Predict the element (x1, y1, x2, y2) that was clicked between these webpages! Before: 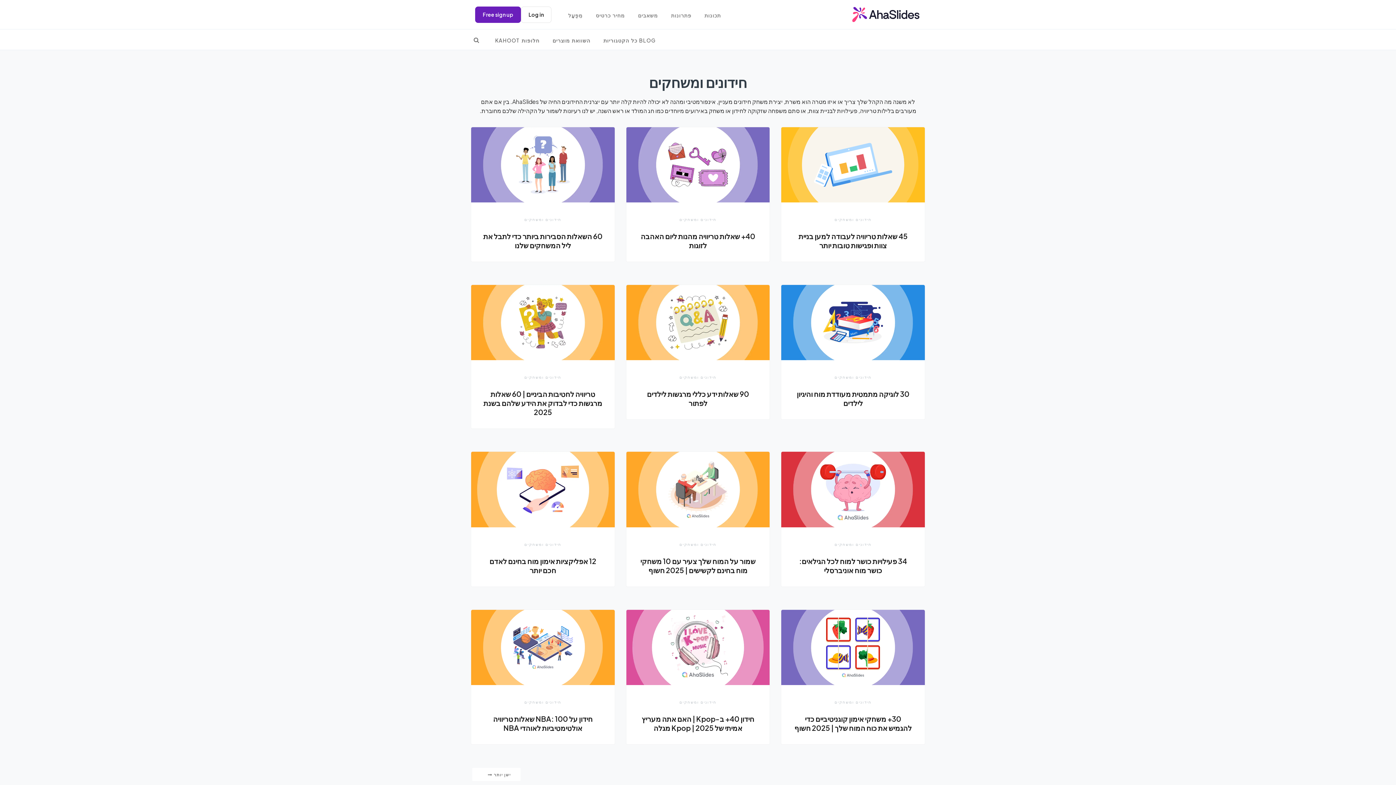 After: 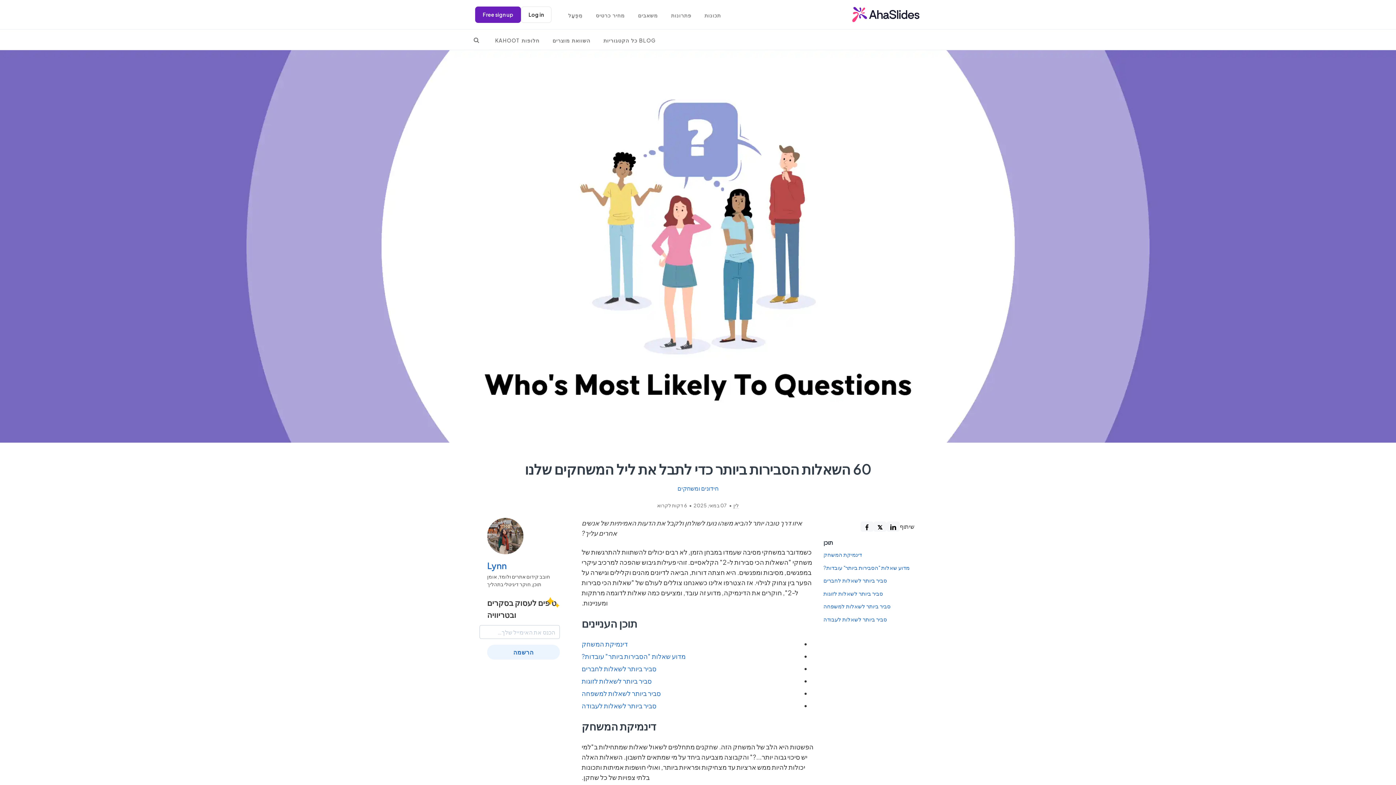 Action: label: 60 השאלות הסבירות ביותר כדי לתבל את ליל המשחקים שלנו bbox: (483, 232, 602, 249)